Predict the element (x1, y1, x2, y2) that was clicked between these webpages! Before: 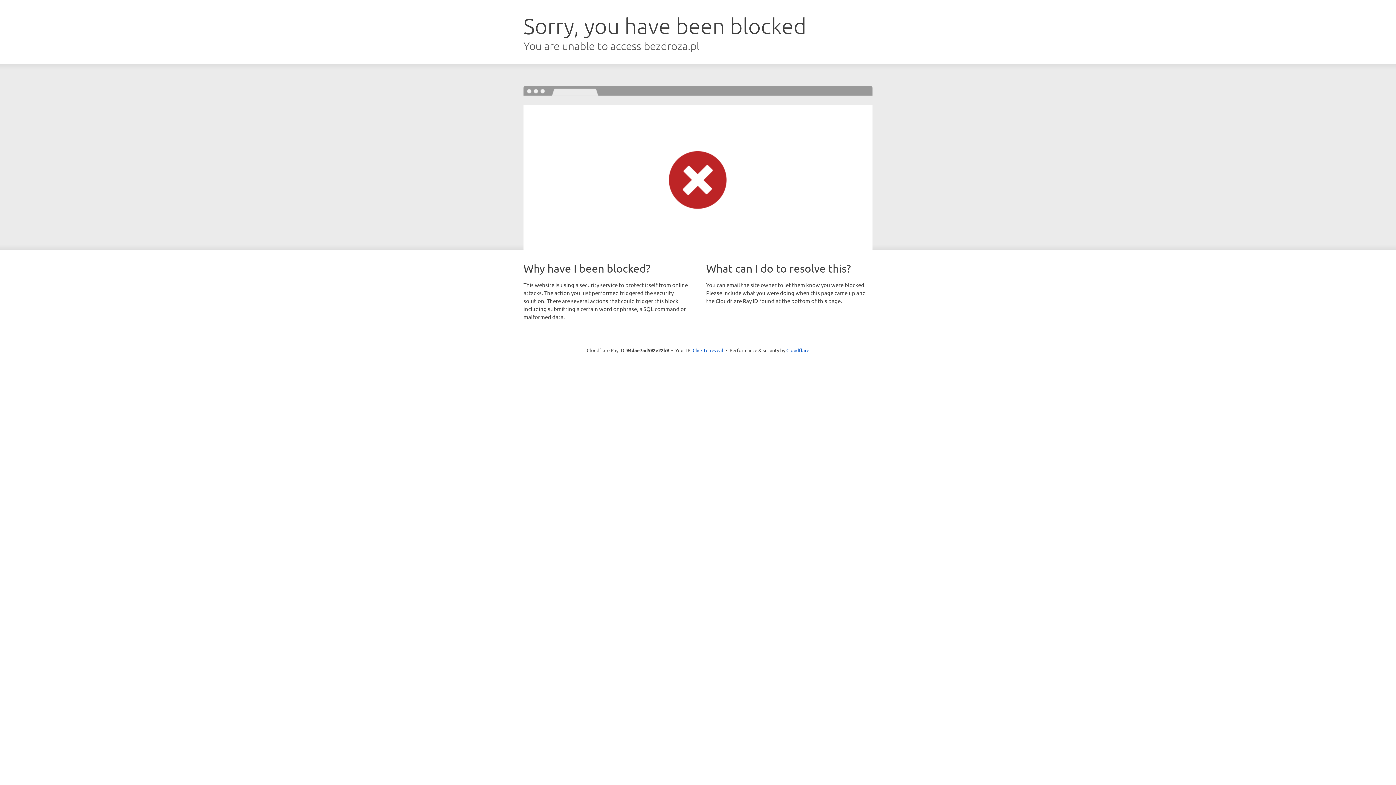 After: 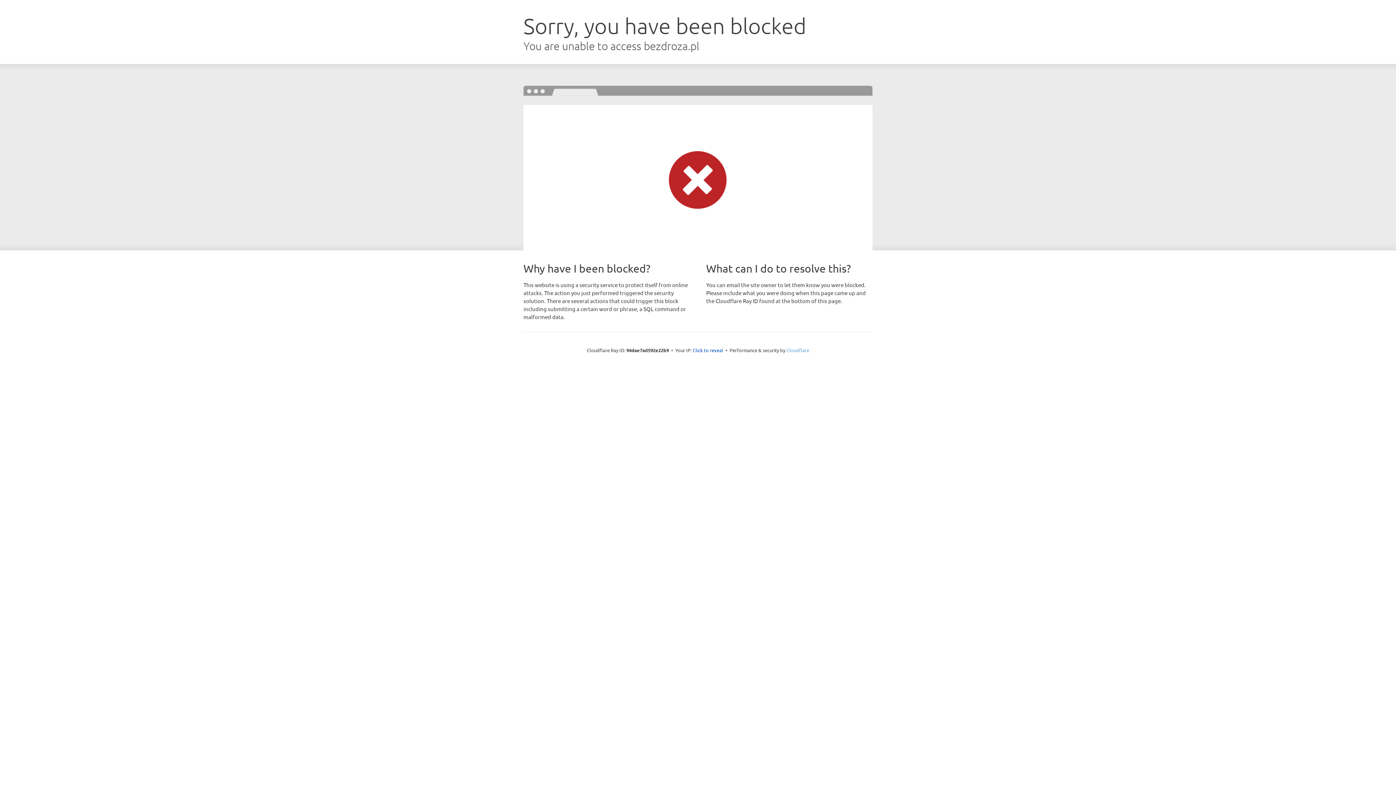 Action: label: Cloudflare bbox: (786, 347, 809, 353)